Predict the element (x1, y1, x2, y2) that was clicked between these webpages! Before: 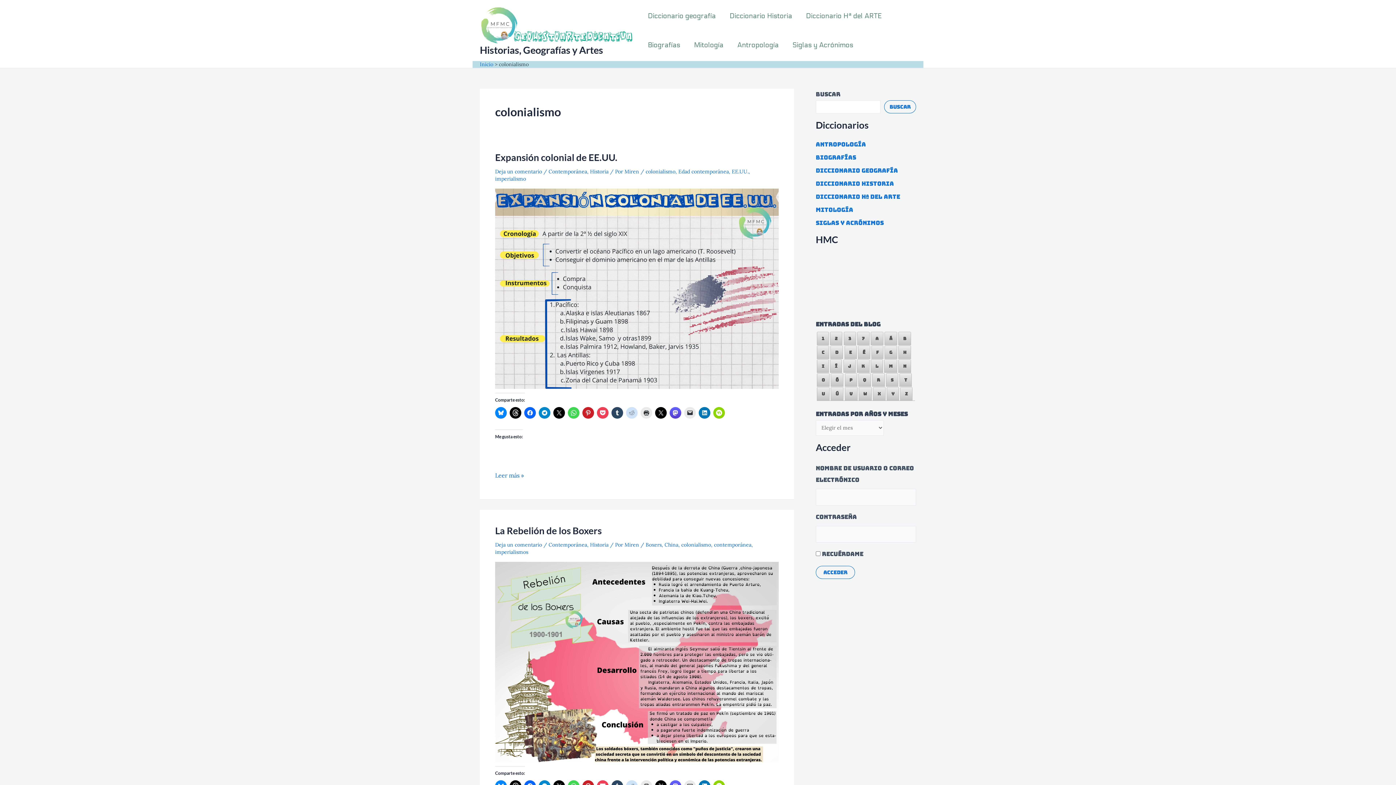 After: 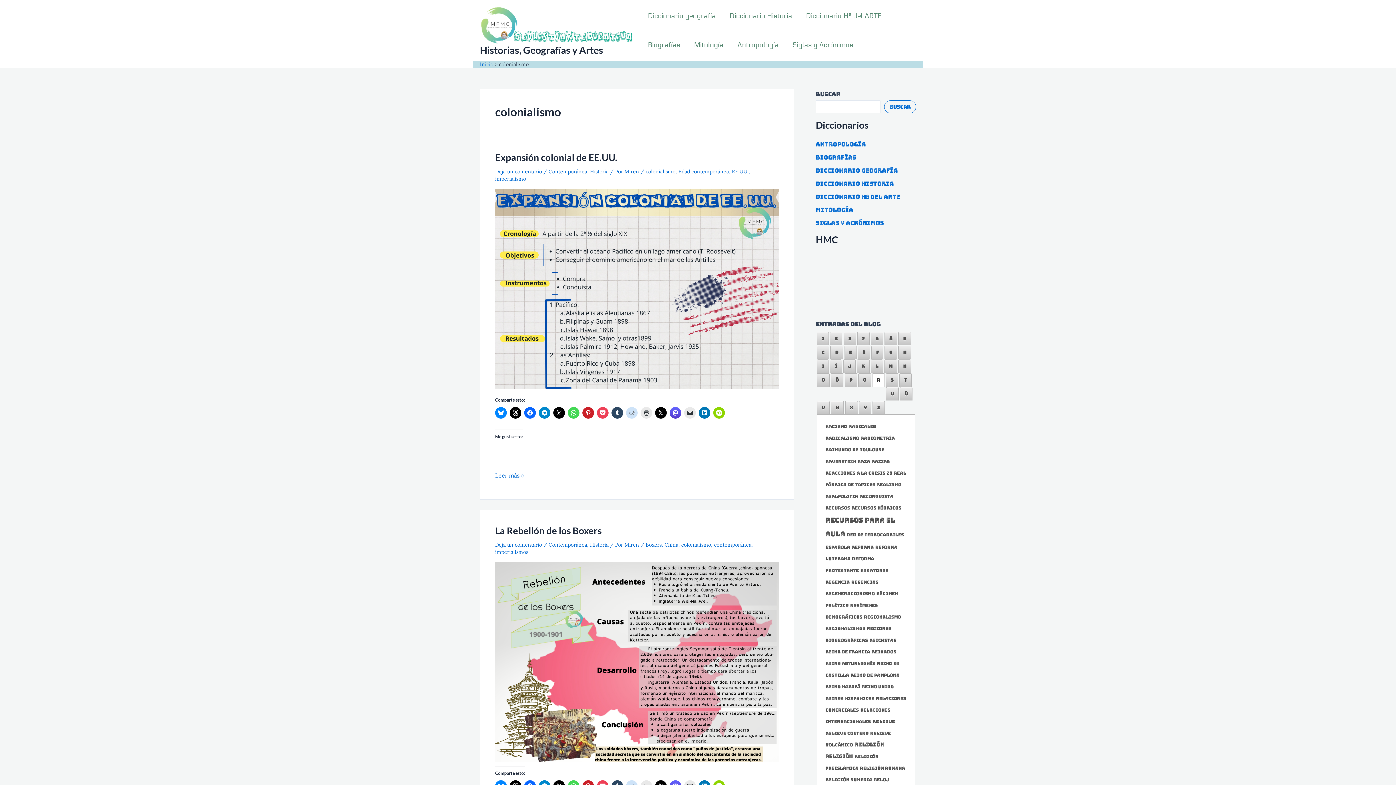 Action: label: r bbox: (872, 373, 884, 386)